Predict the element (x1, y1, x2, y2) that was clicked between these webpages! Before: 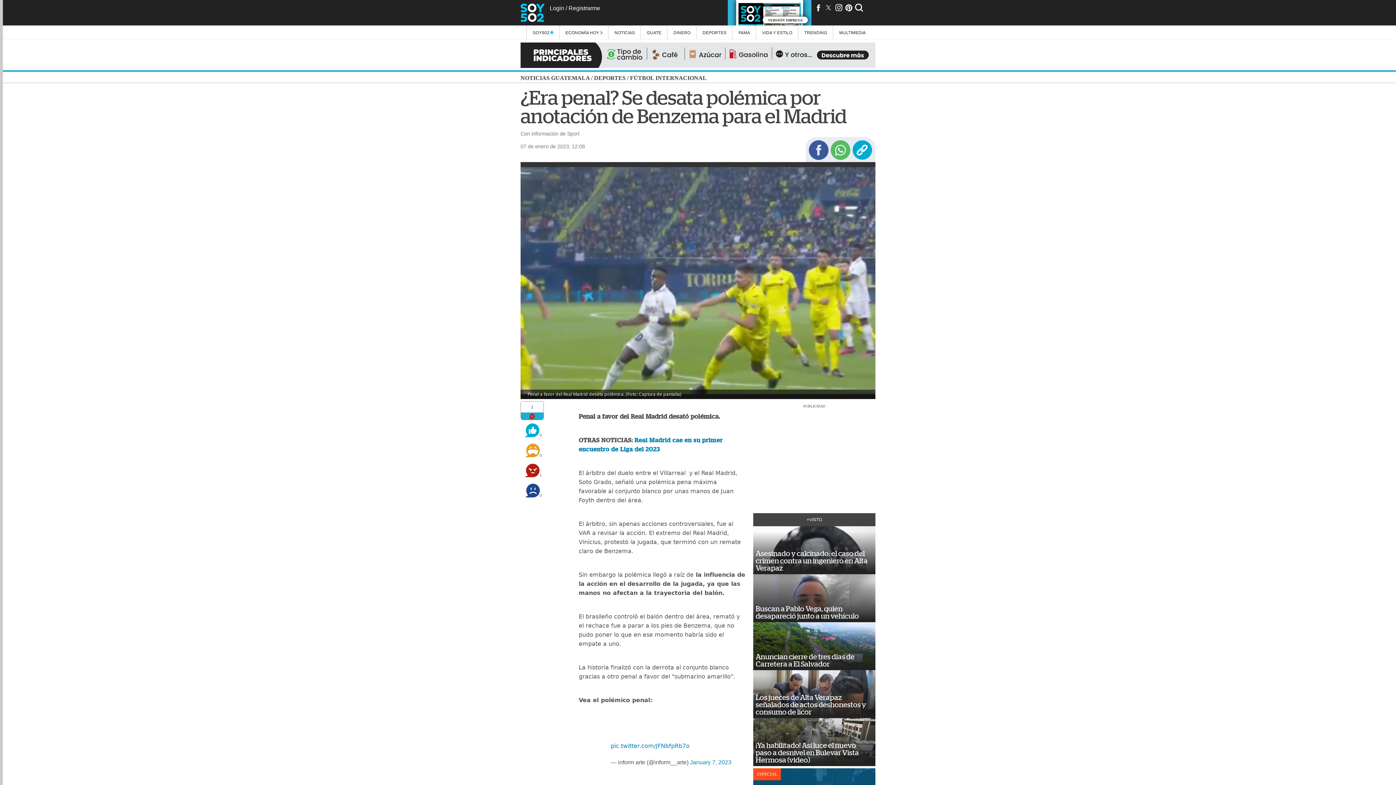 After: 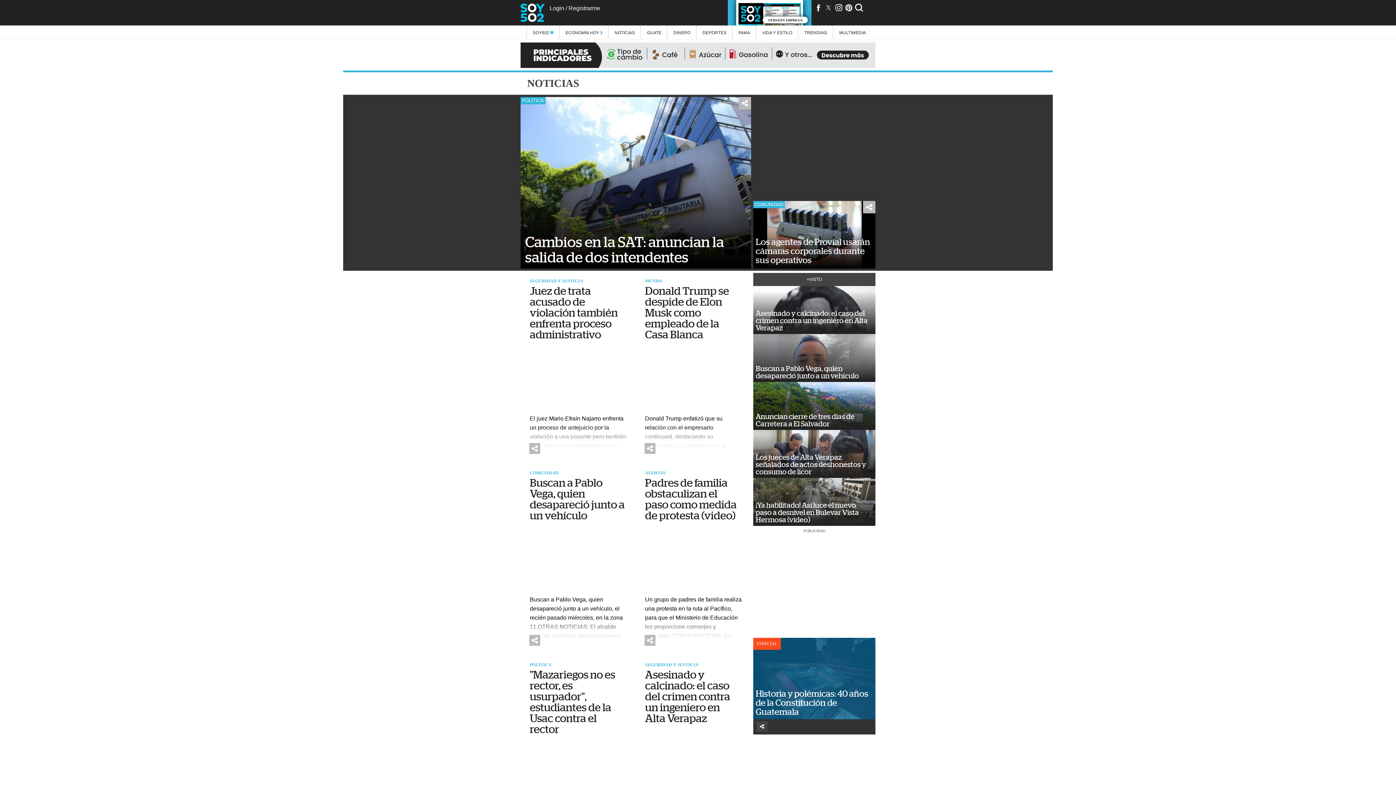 Action: label: NOTICIAS bbox: (608, 25, 641, 39)